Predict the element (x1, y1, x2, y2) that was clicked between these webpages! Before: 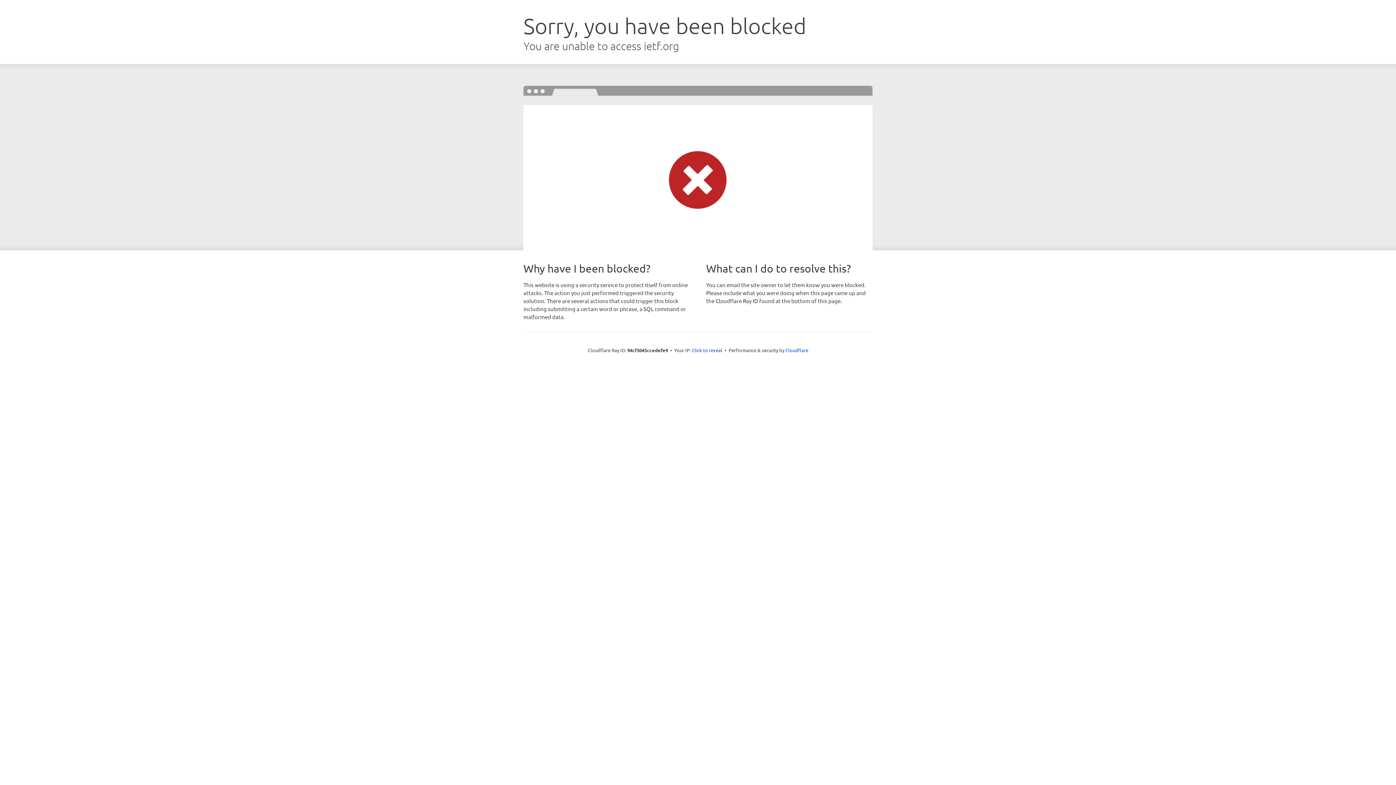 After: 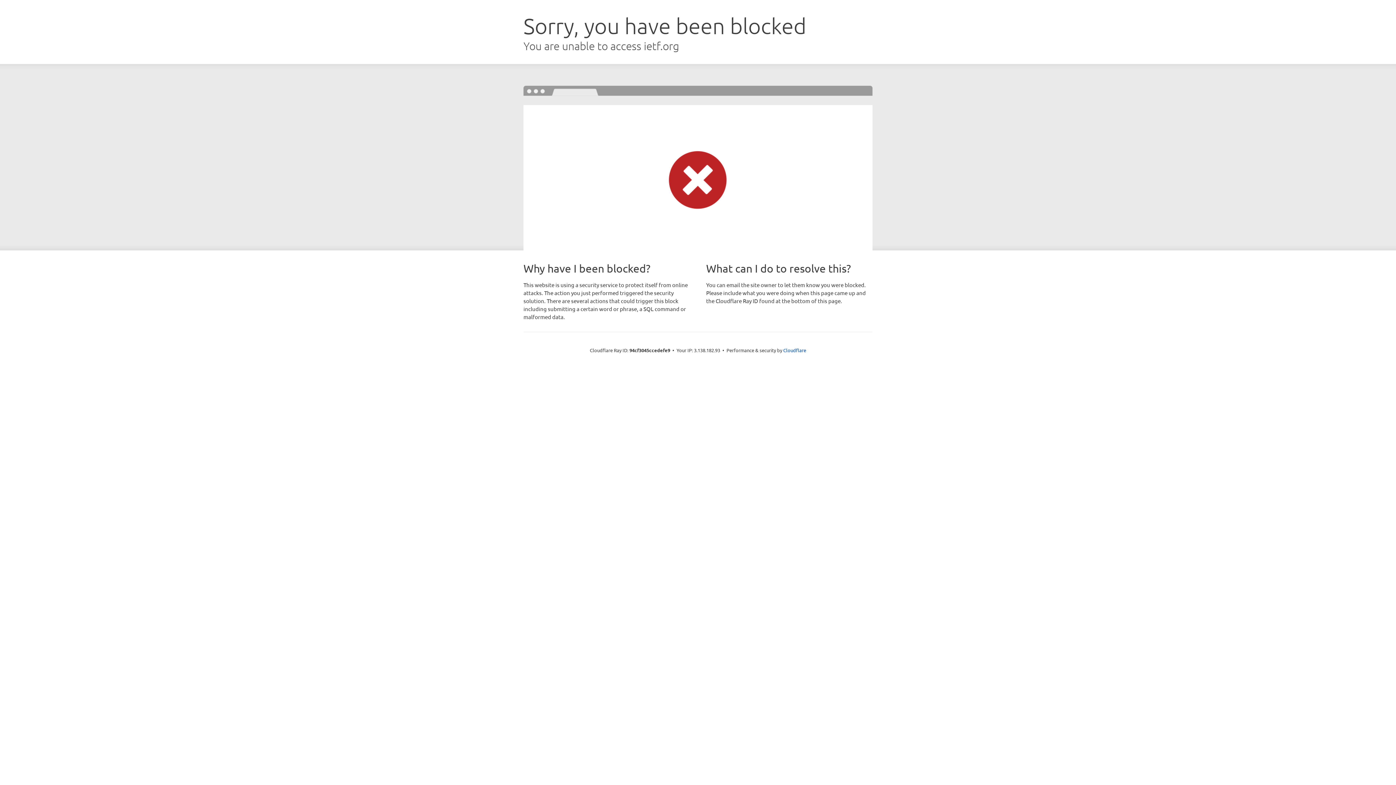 Action: label: Click to reveal bbox: (692, 346, 722, 353)